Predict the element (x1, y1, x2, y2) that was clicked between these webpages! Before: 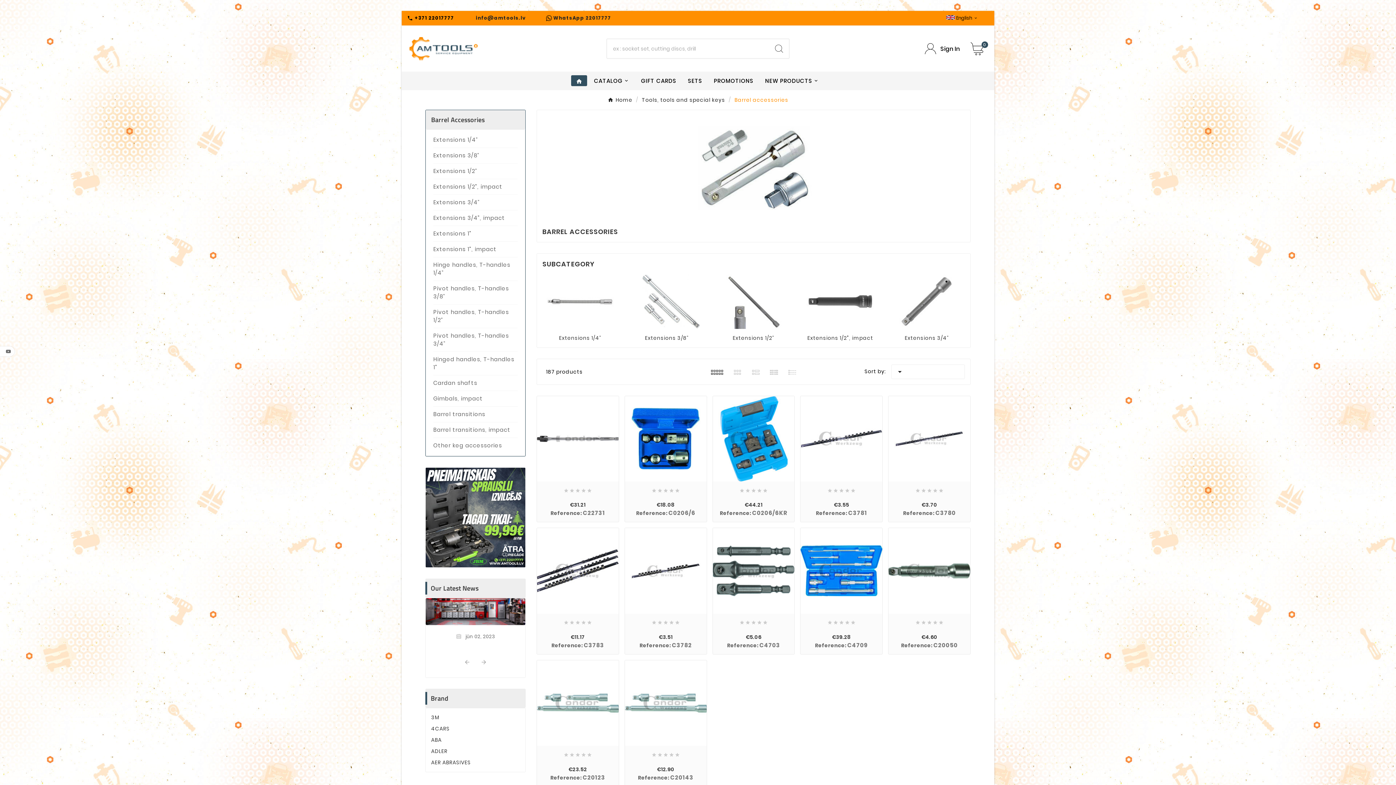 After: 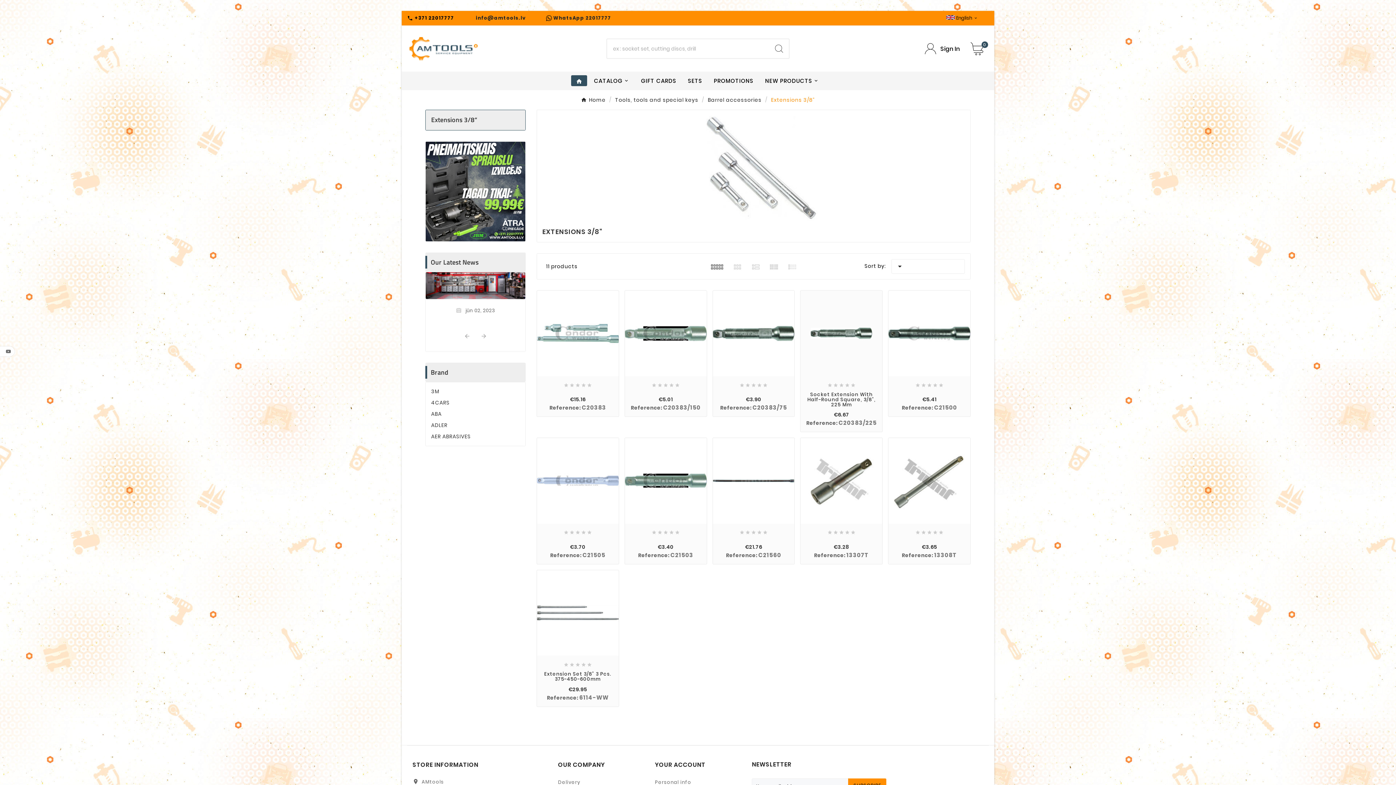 Action: bbox: (645, 334, 689, 341) label: Extensions 3/8“